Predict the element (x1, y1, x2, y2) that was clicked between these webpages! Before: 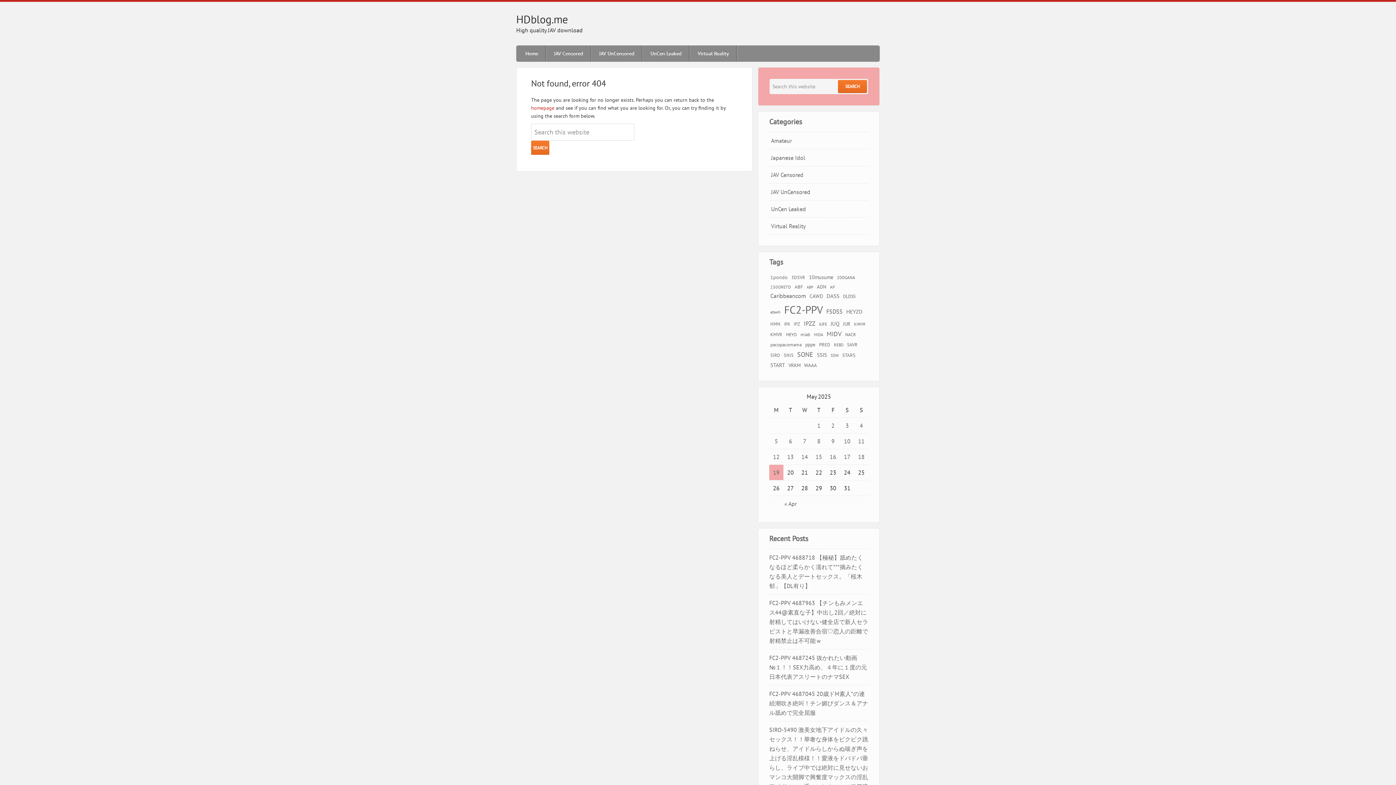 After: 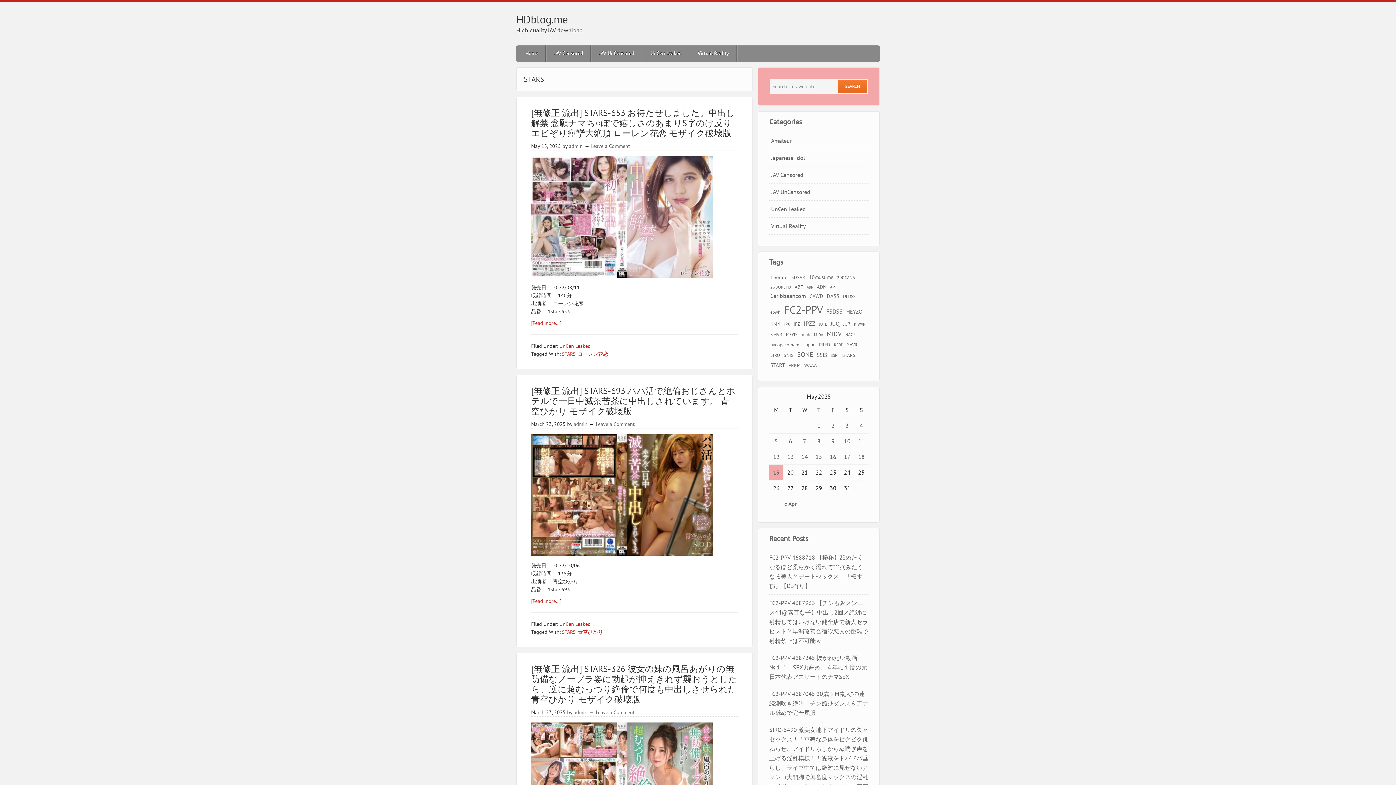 Action: bbox: (841, 351, 856, 359) label: STARS (376 items)